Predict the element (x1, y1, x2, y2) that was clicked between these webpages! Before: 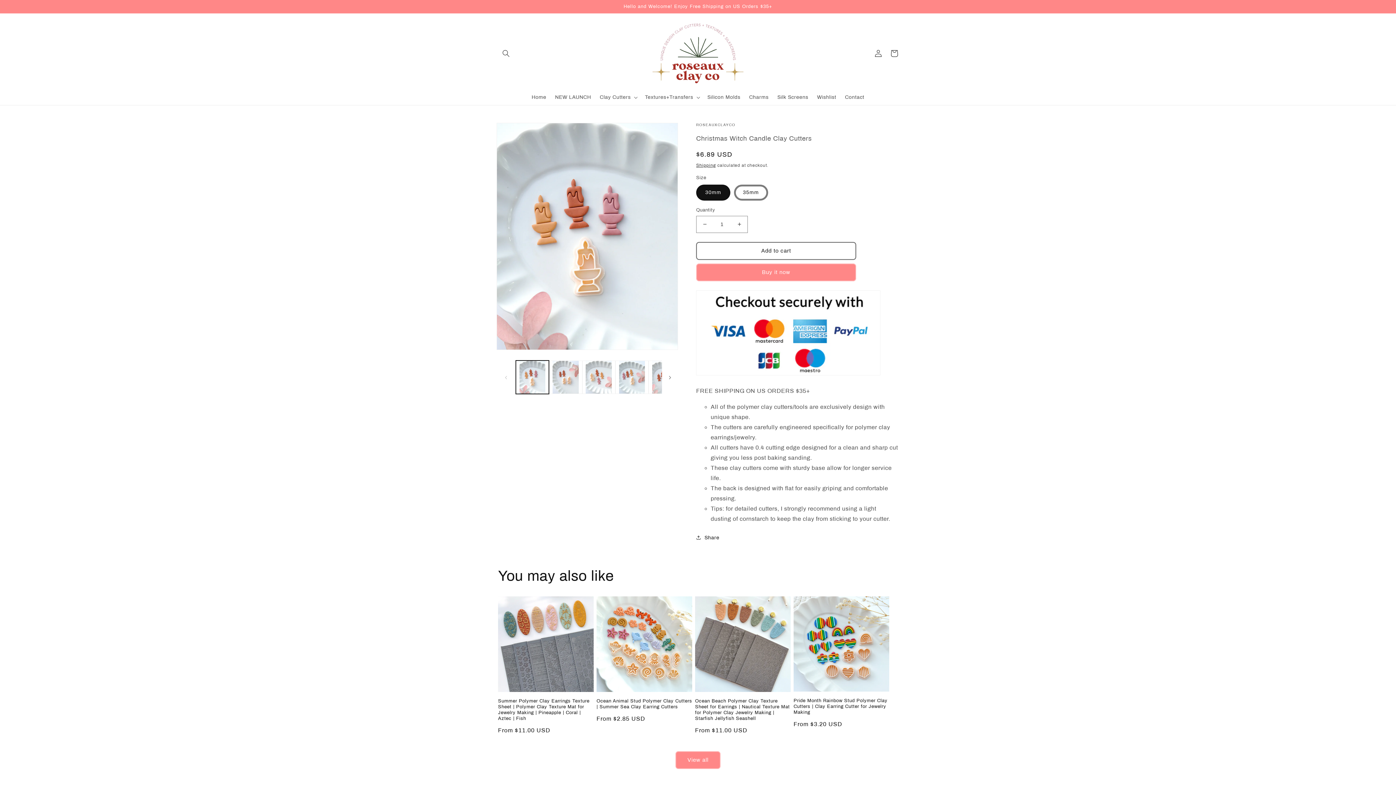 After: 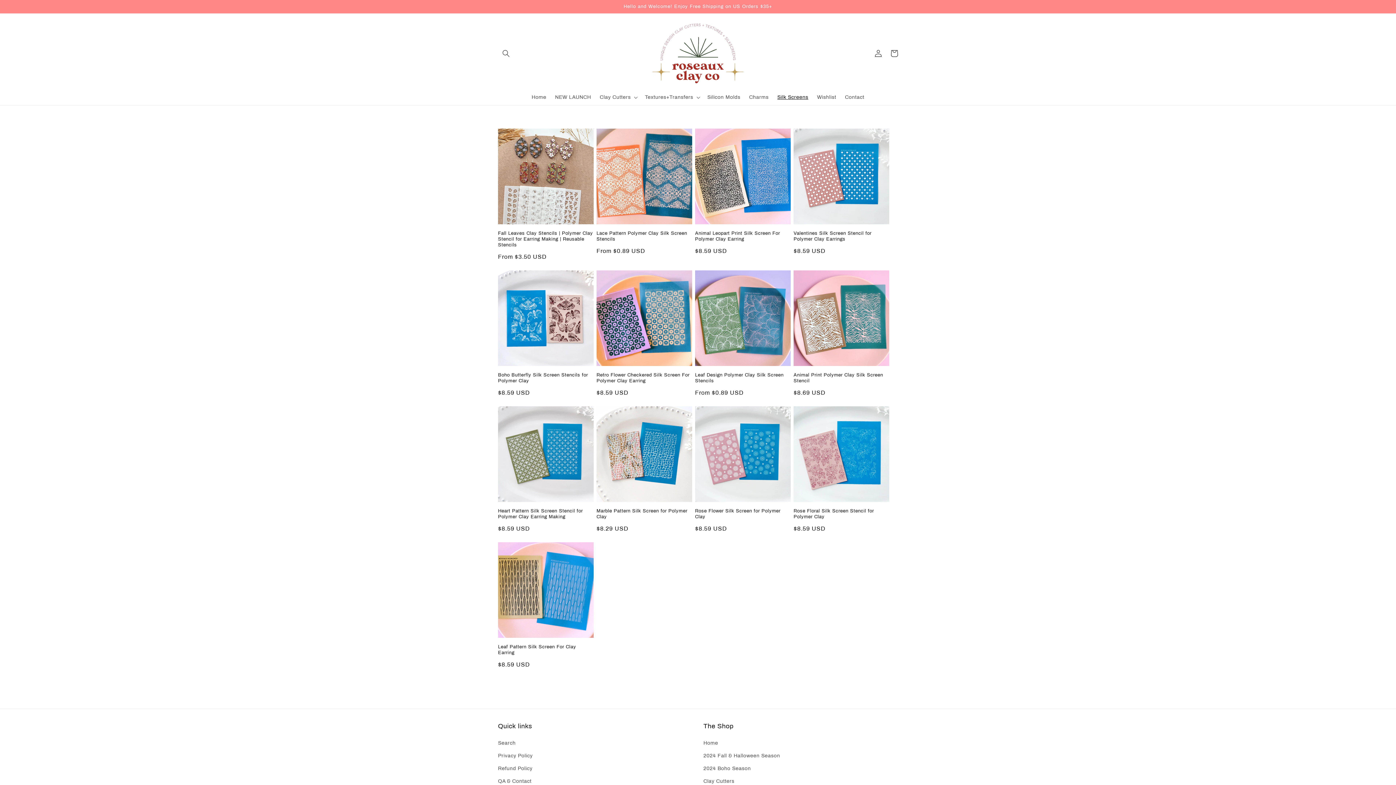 Action: label: Silk Screens bbox: (773, 89, 812, 104)